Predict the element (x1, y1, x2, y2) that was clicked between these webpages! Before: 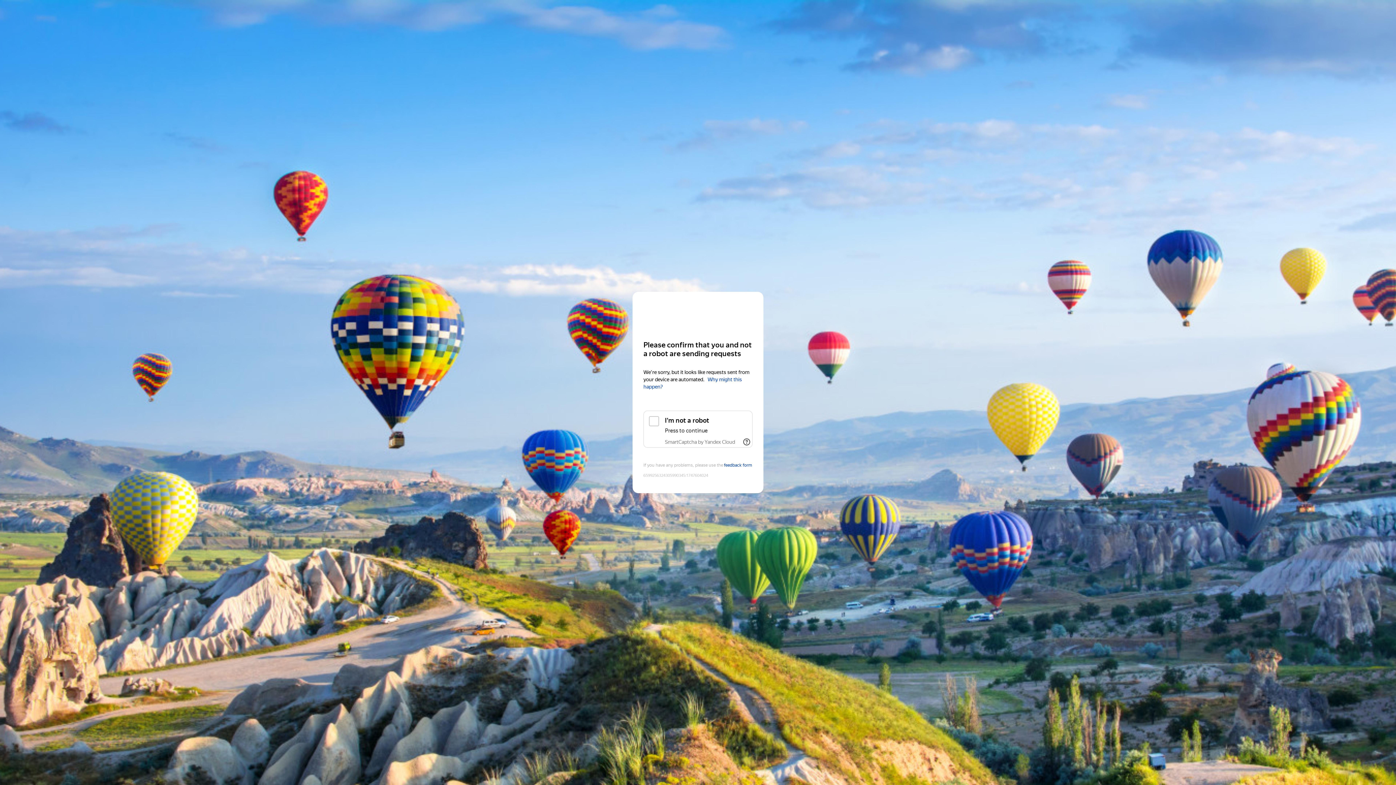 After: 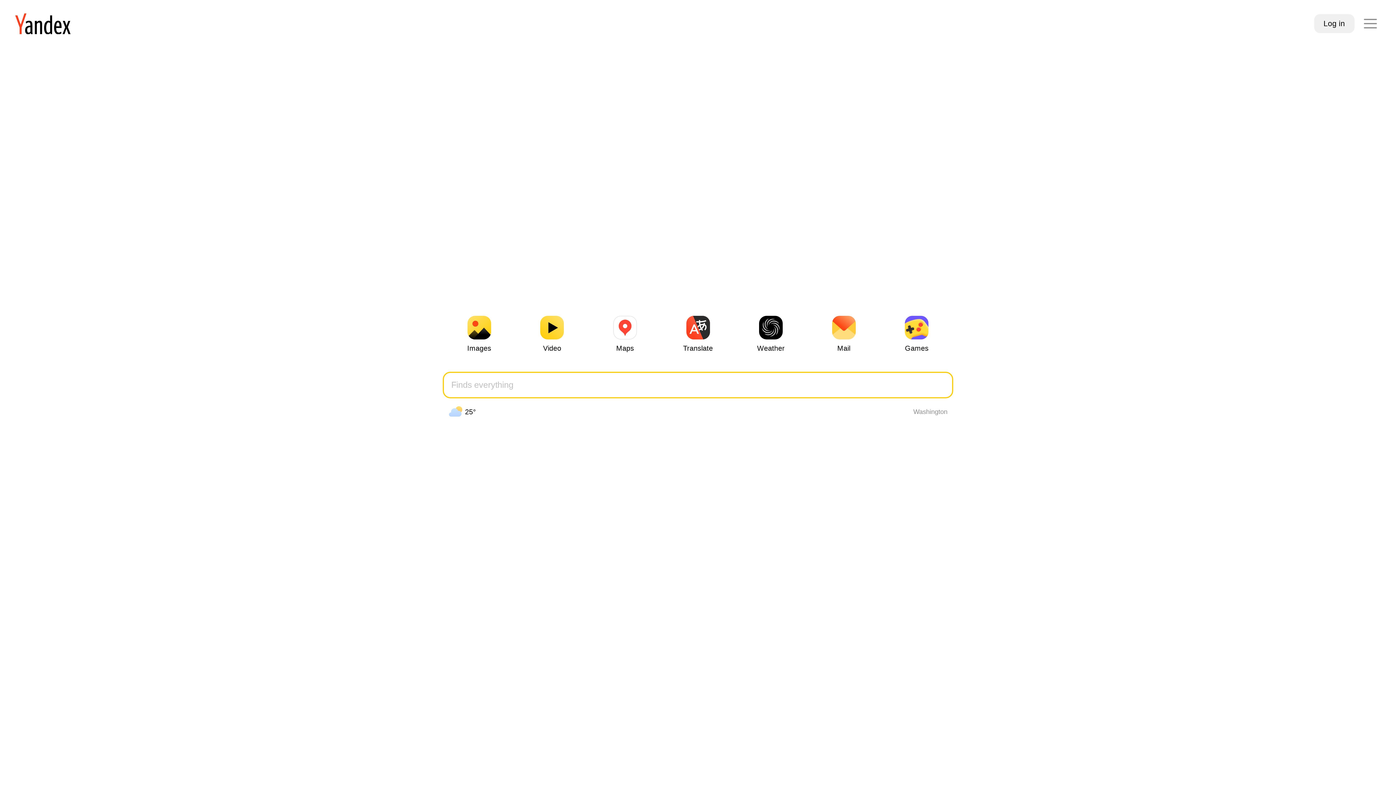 Action: bbox: (643, 306, 752, 319) label: Yandex